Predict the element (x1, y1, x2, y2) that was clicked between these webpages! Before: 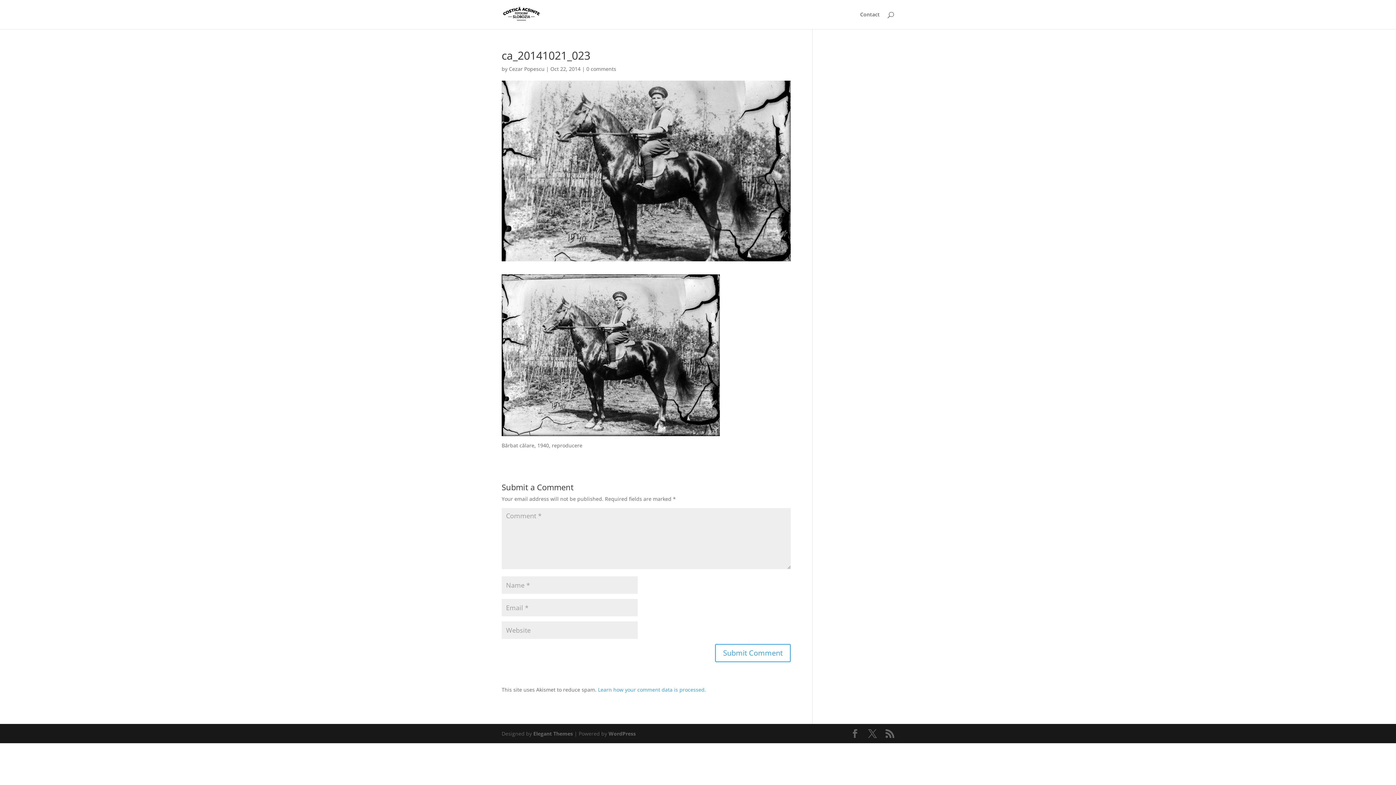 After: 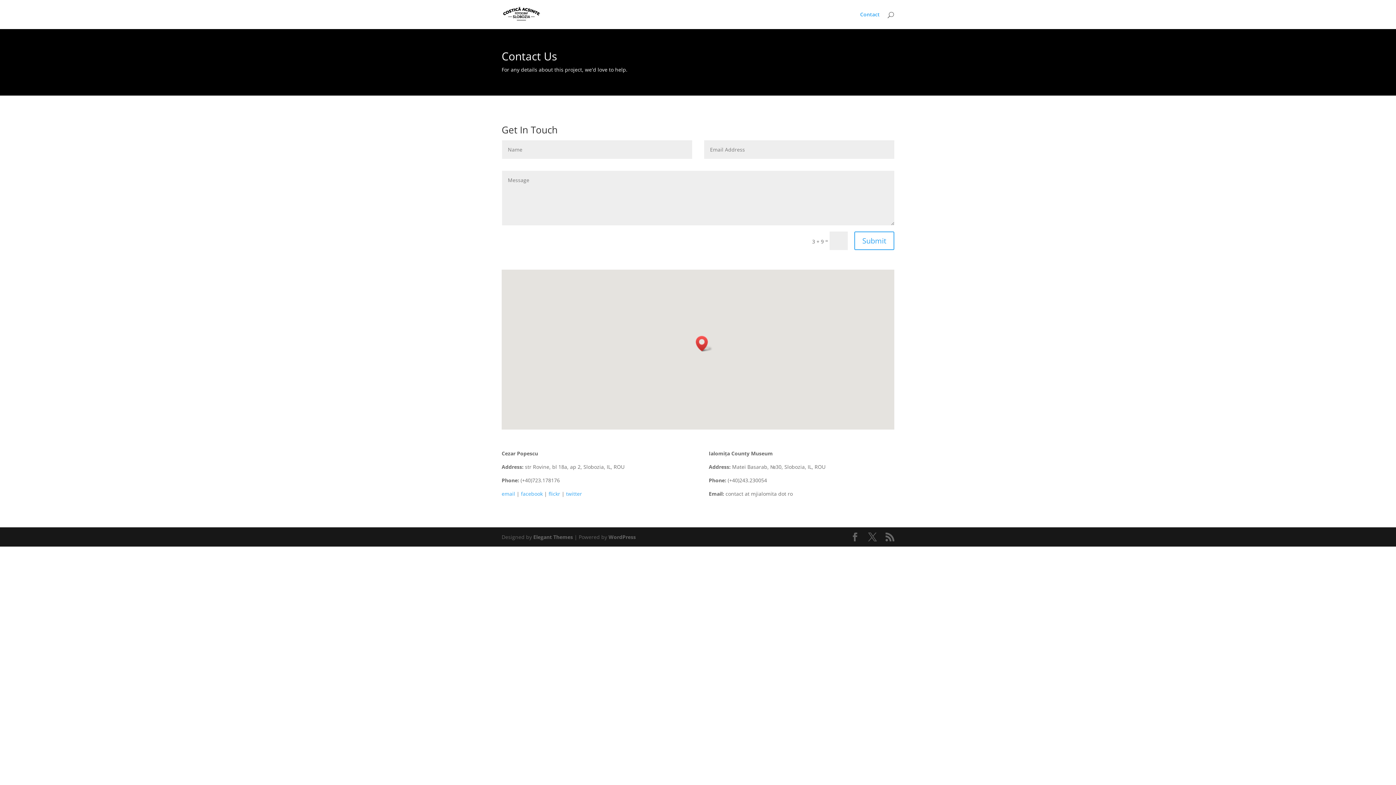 Action: bbox: (860, 12, 880, 29) label: Contact